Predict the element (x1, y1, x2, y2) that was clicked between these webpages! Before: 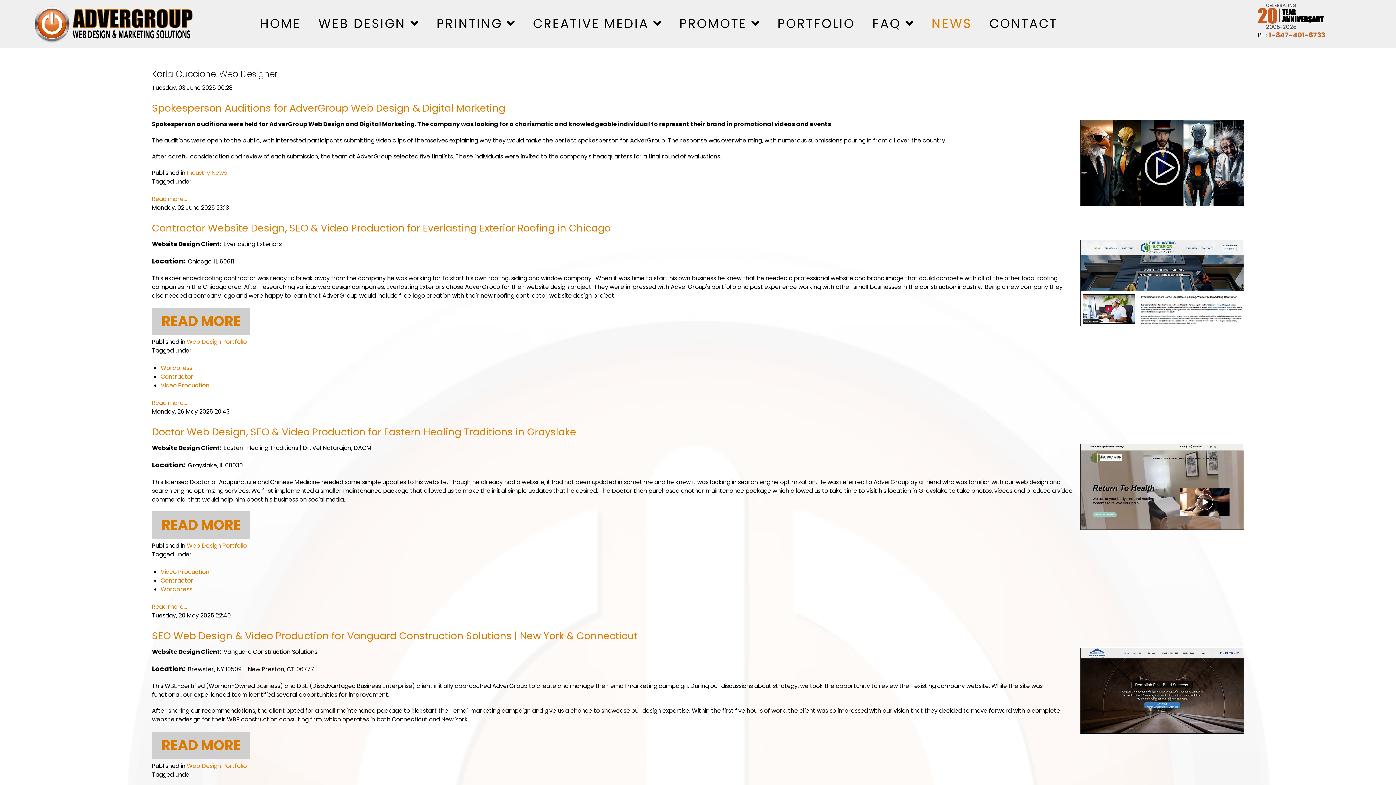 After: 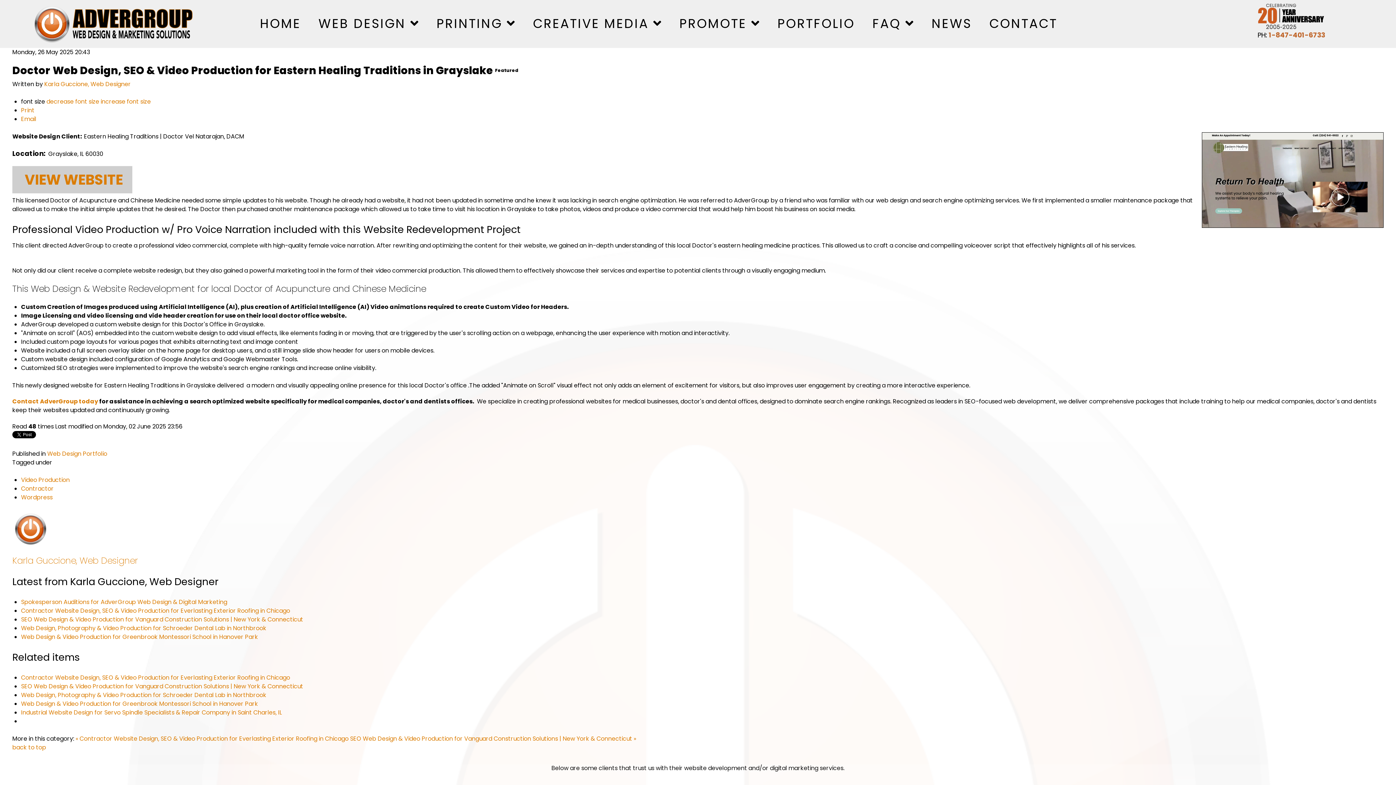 Action: bbox: (161, 515, 240, 534) label: READ MORE